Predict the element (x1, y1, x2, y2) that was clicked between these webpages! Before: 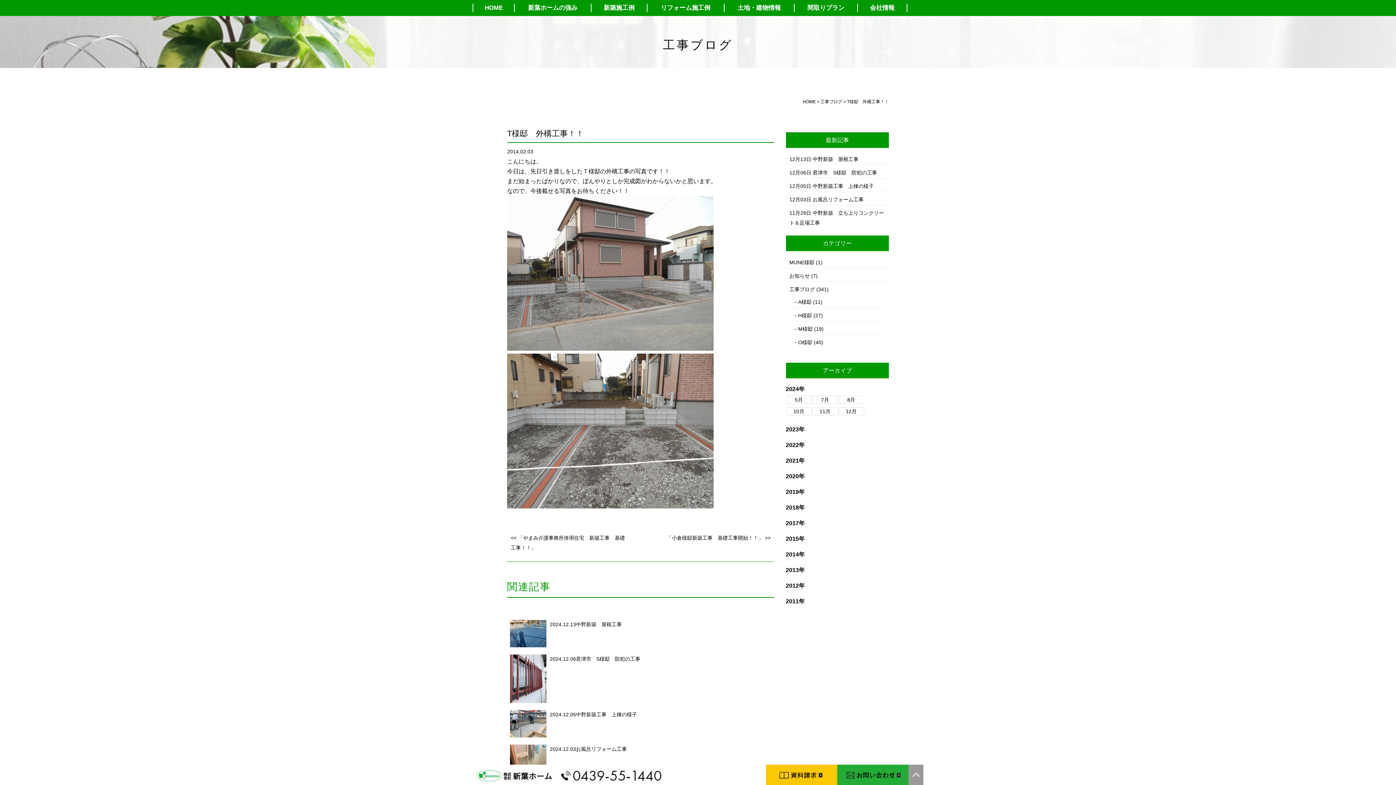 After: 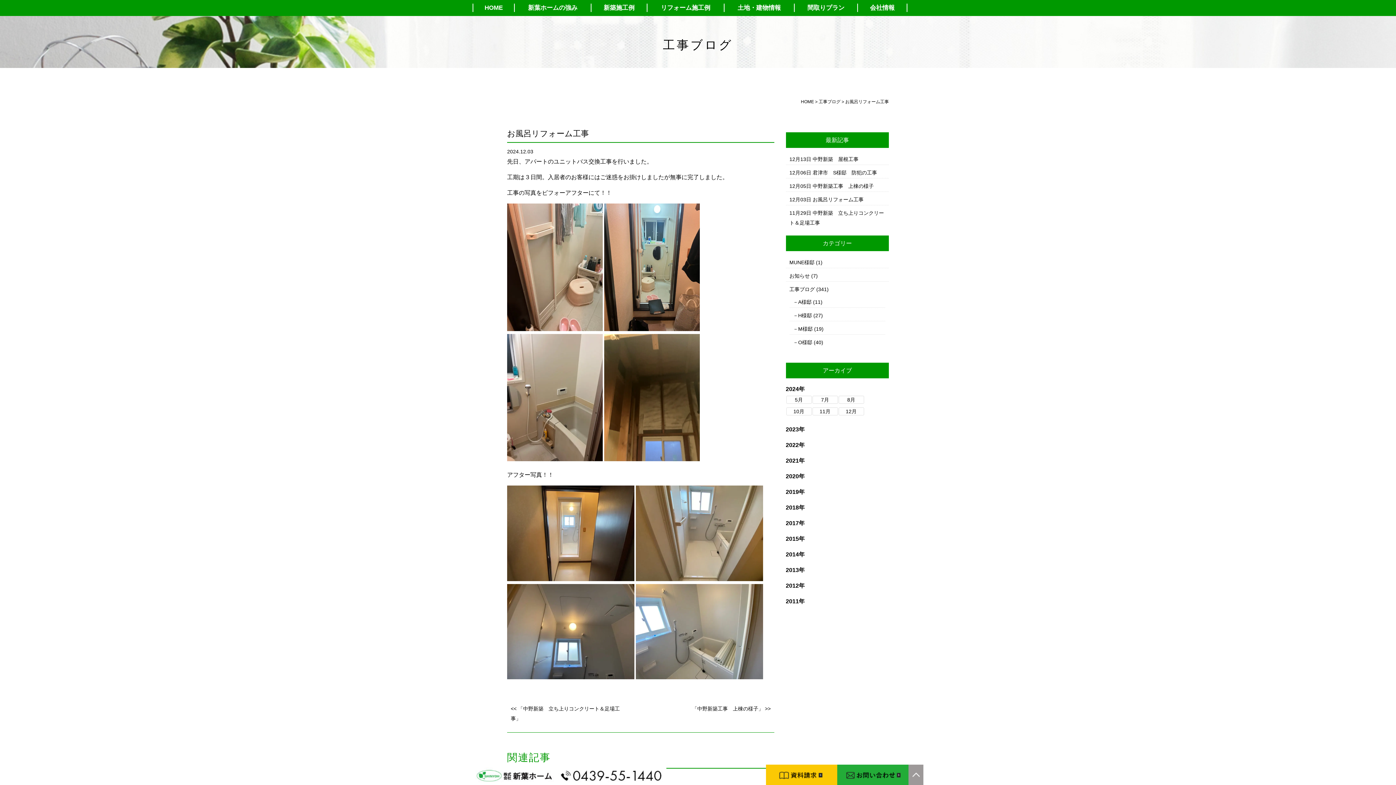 Action: label: お風呂リフォーム工事 bbox: (812, 196, 863, 202)